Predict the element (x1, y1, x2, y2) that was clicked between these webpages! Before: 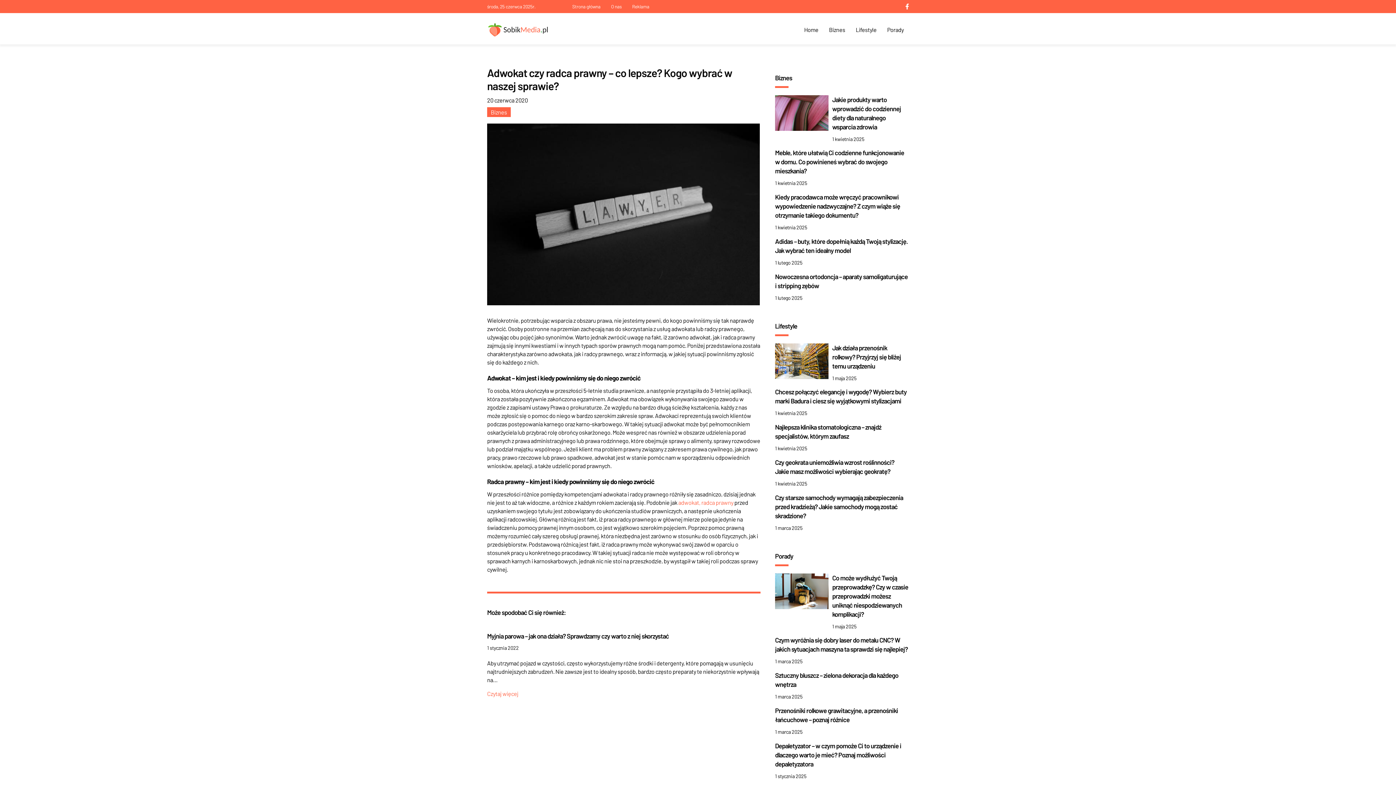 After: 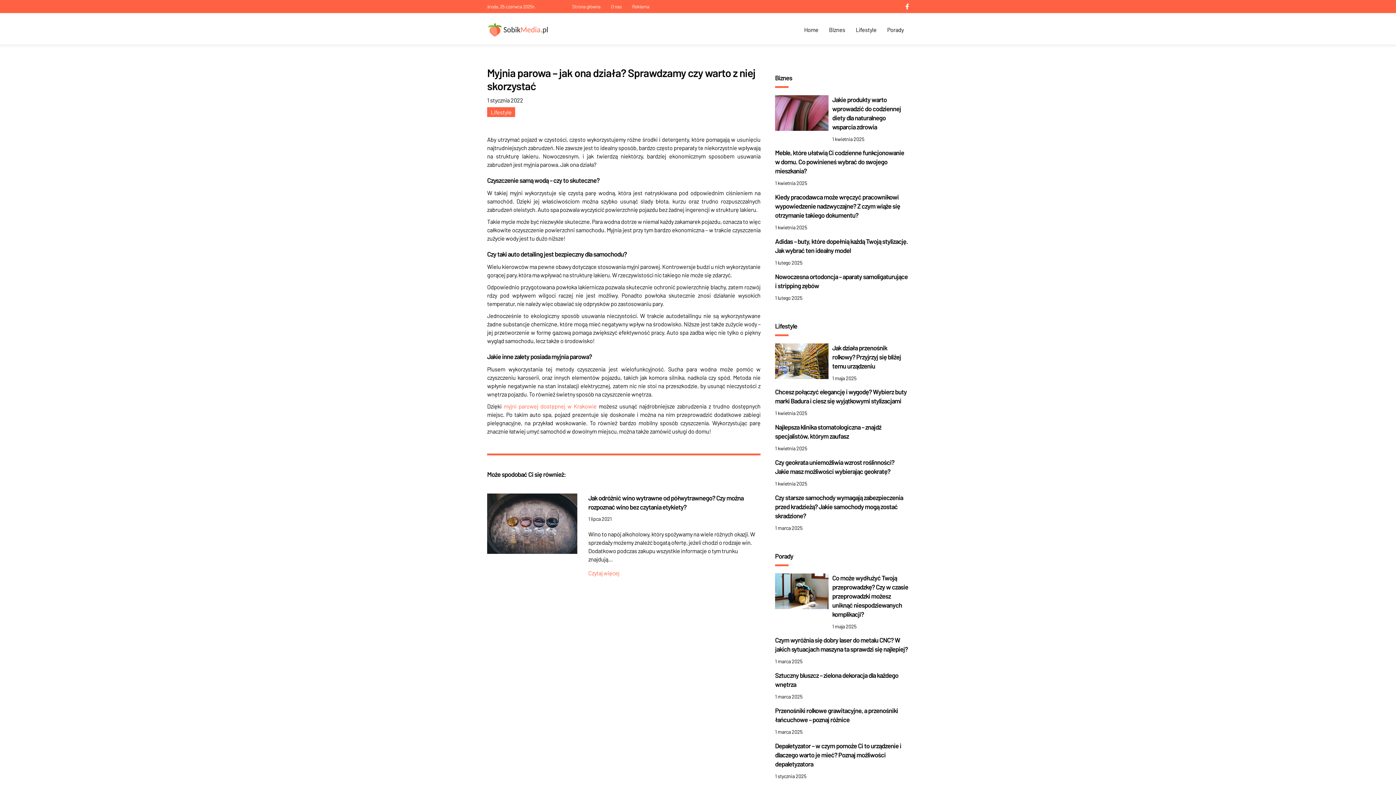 Action: bbox: (487, 689, 518, 698) label: Czytaj więcej